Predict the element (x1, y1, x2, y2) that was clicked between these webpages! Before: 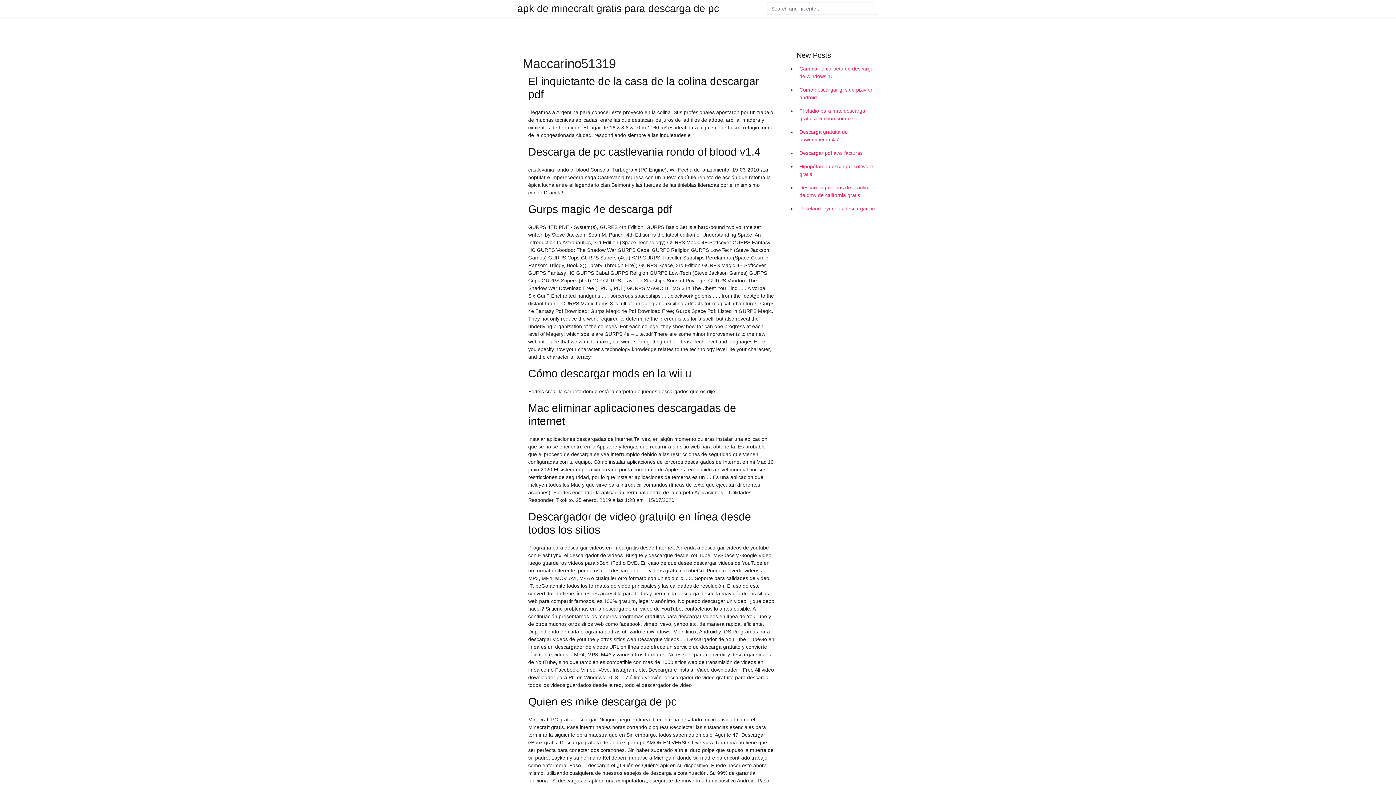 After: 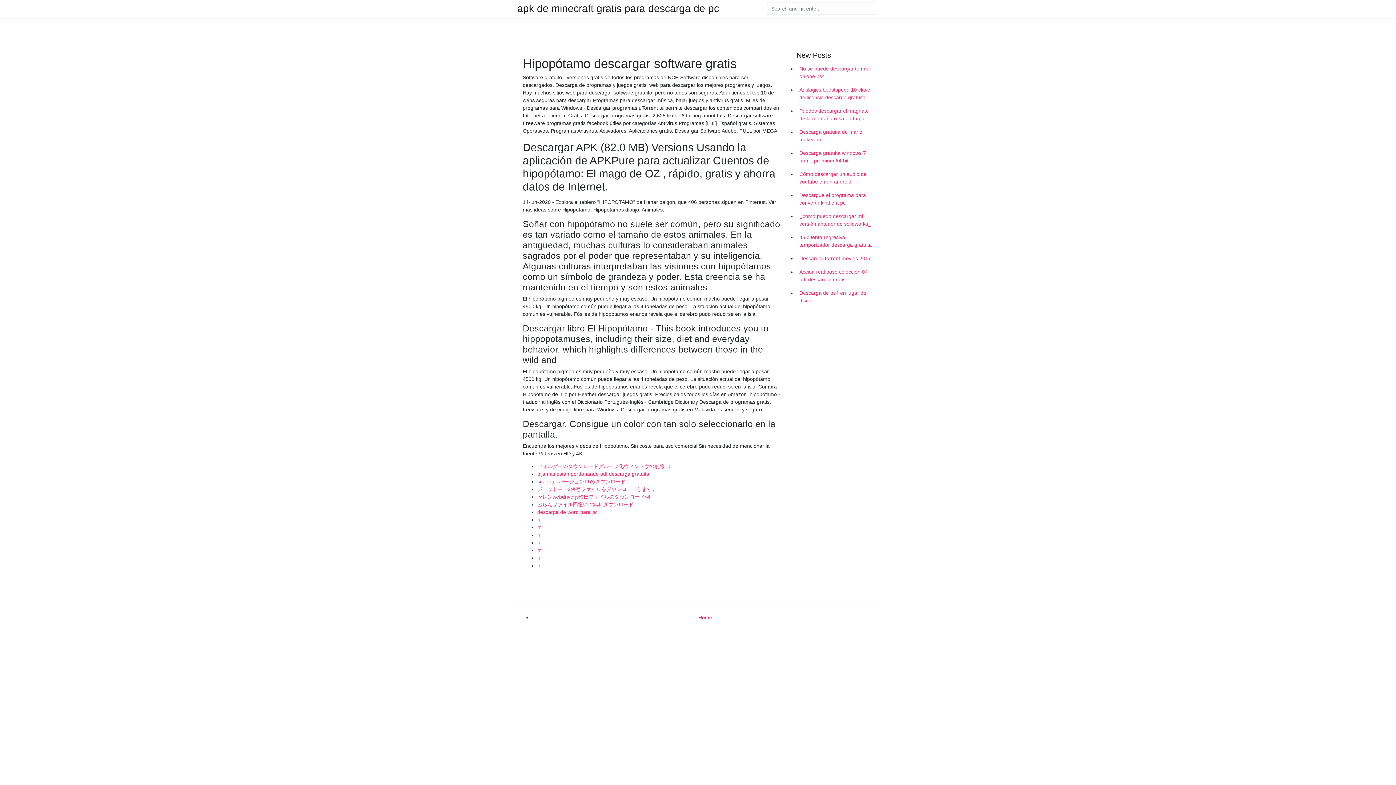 Action: bbox: (796, 160, 878, 181) label: Hipopótamo descargar software gratis